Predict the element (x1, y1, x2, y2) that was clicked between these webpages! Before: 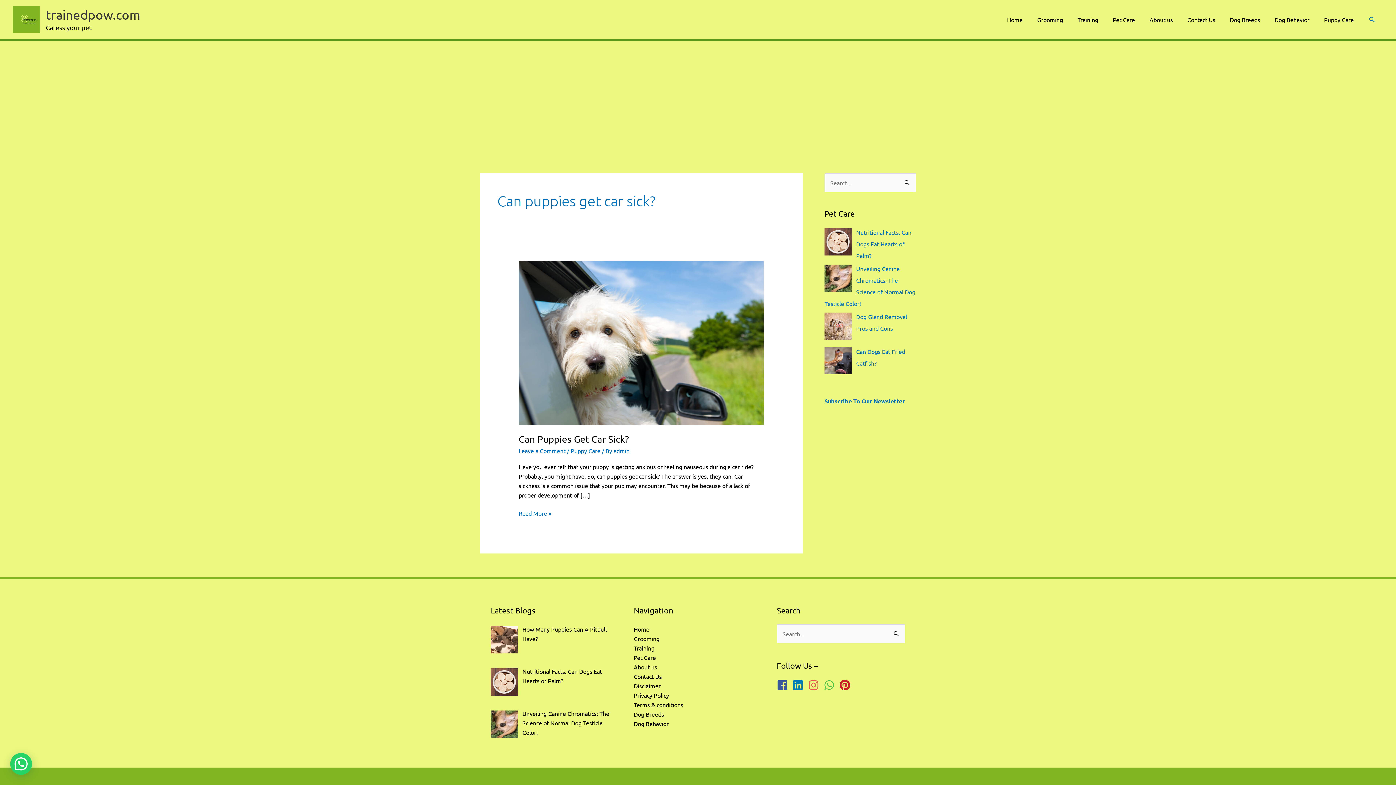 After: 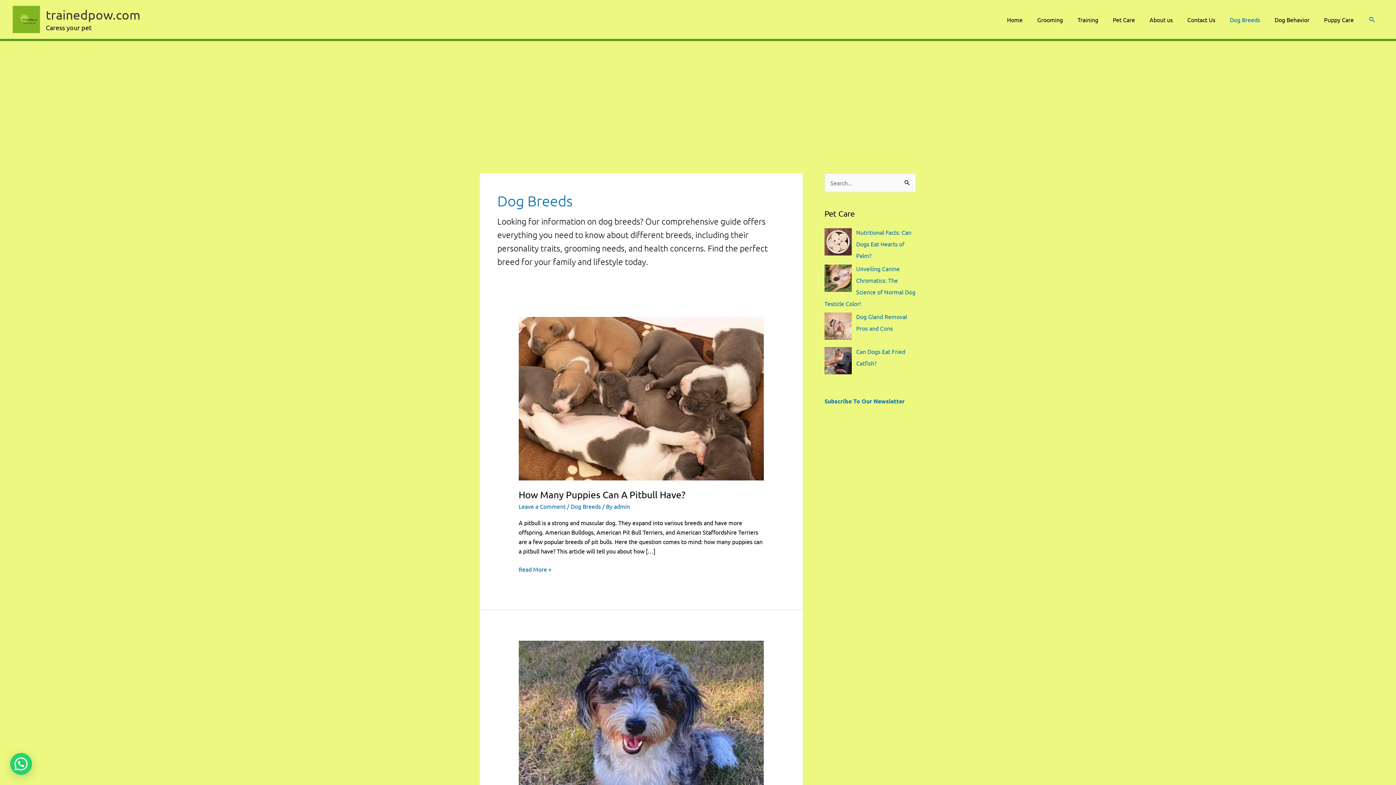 Action: bbox: (633, 711, 664, 718) label: Dog Breeds